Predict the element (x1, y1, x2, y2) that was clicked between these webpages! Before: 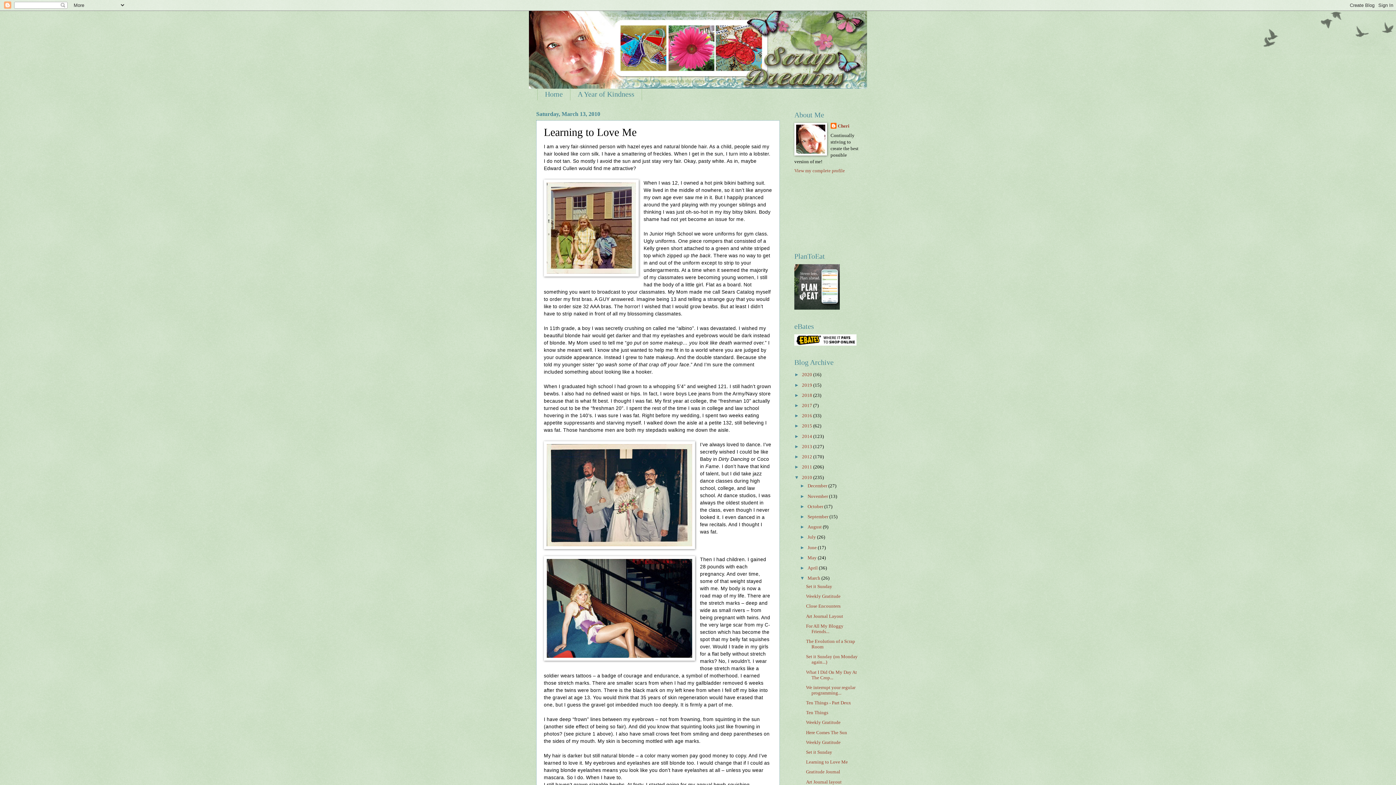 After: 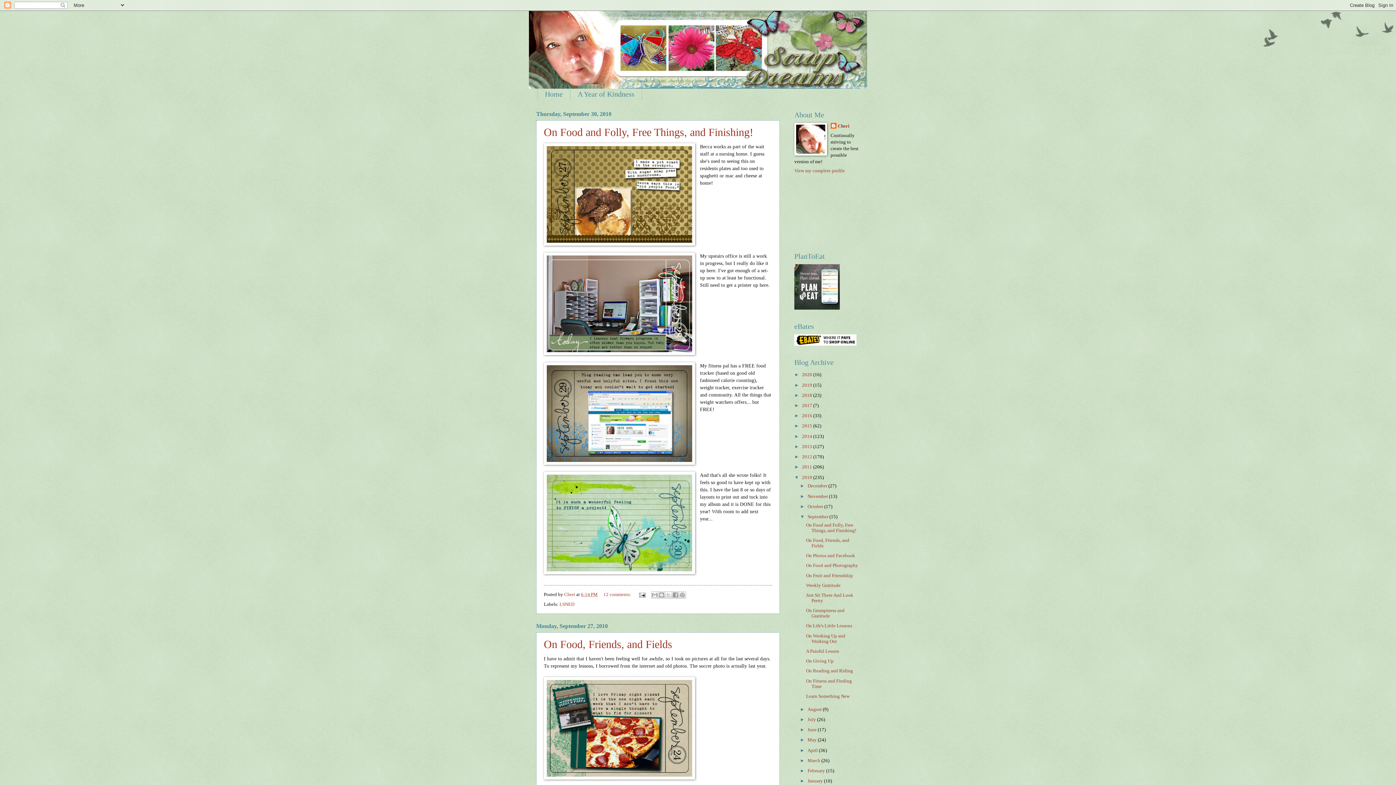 Action: label: September  bbox: (807, 514, 829, 519)